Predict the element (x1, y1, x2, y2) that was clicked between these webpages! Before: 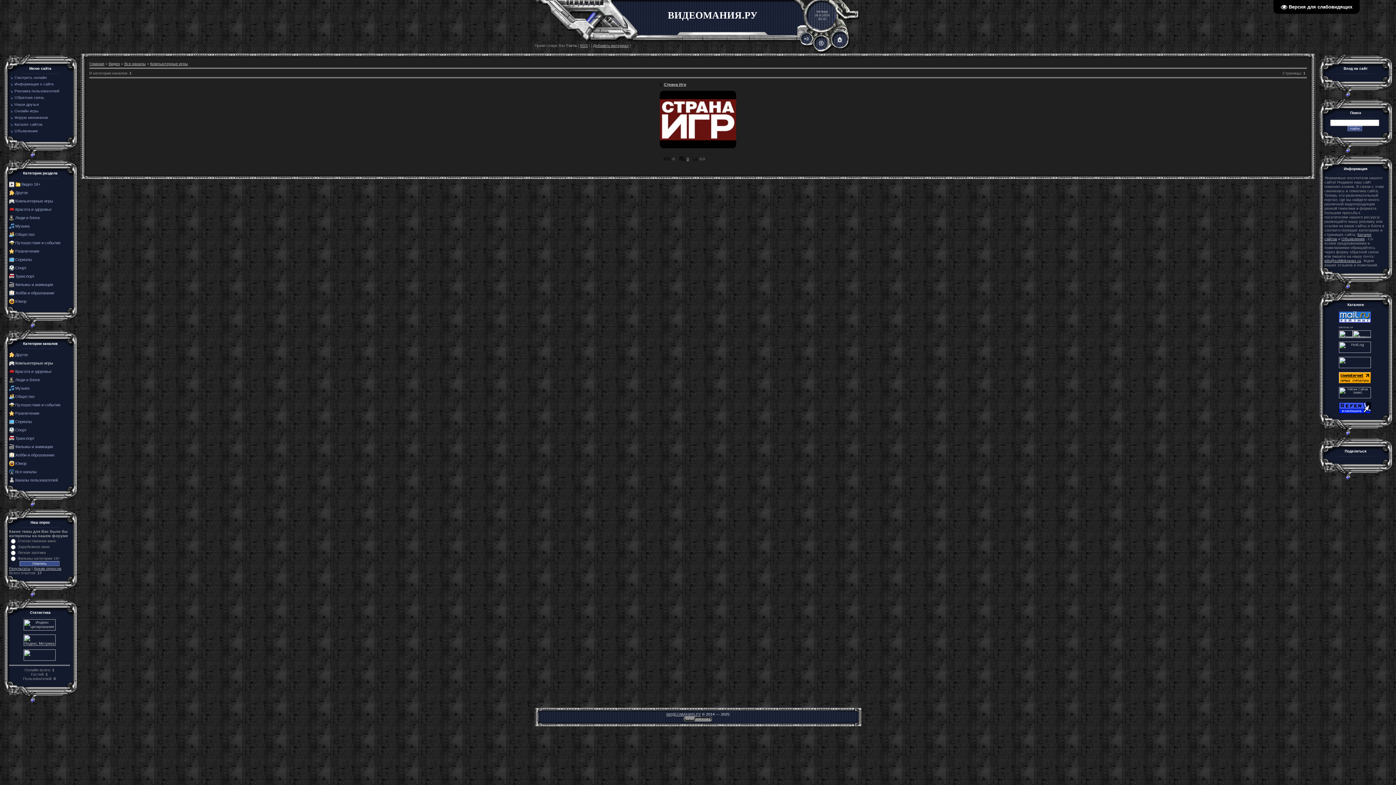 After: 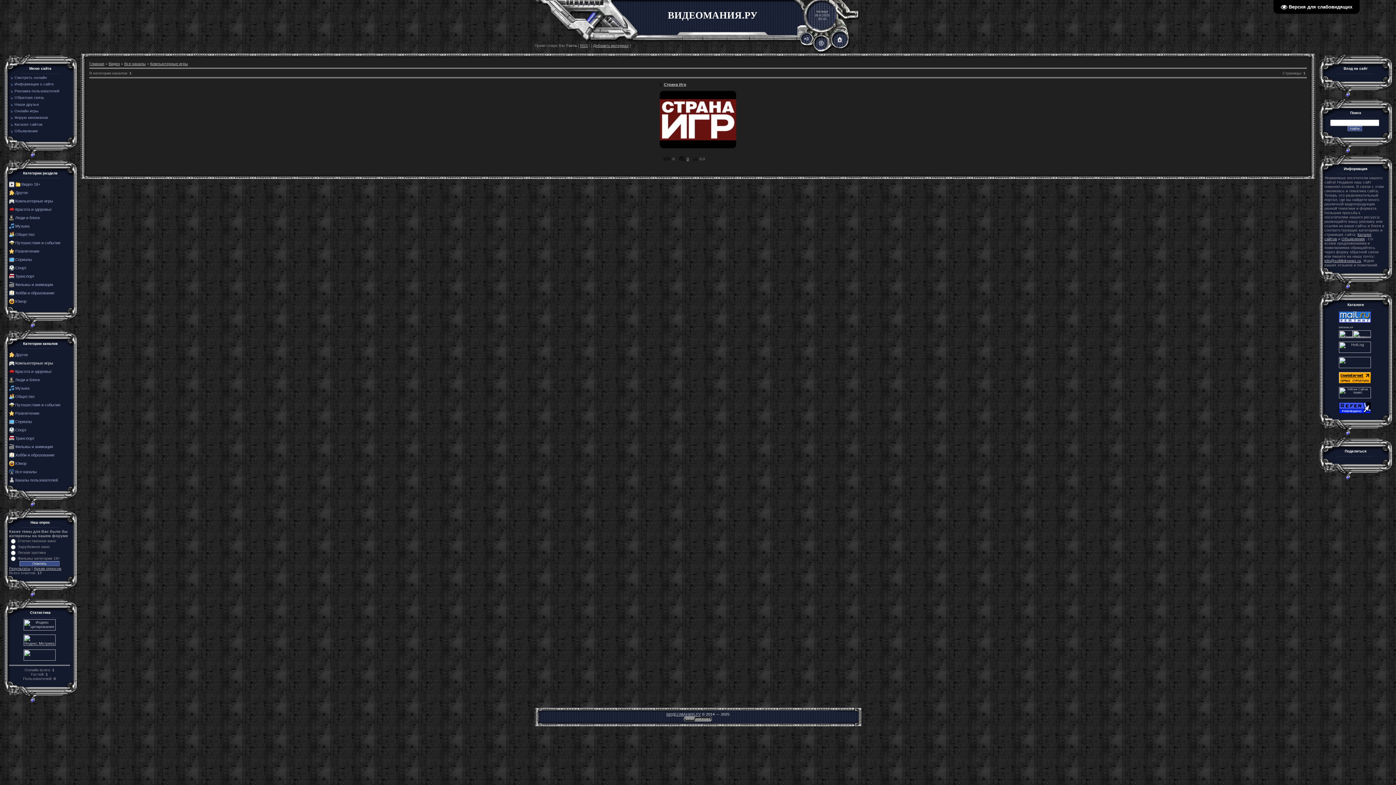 Action: bbox: (1339, 326, 1352, 331)